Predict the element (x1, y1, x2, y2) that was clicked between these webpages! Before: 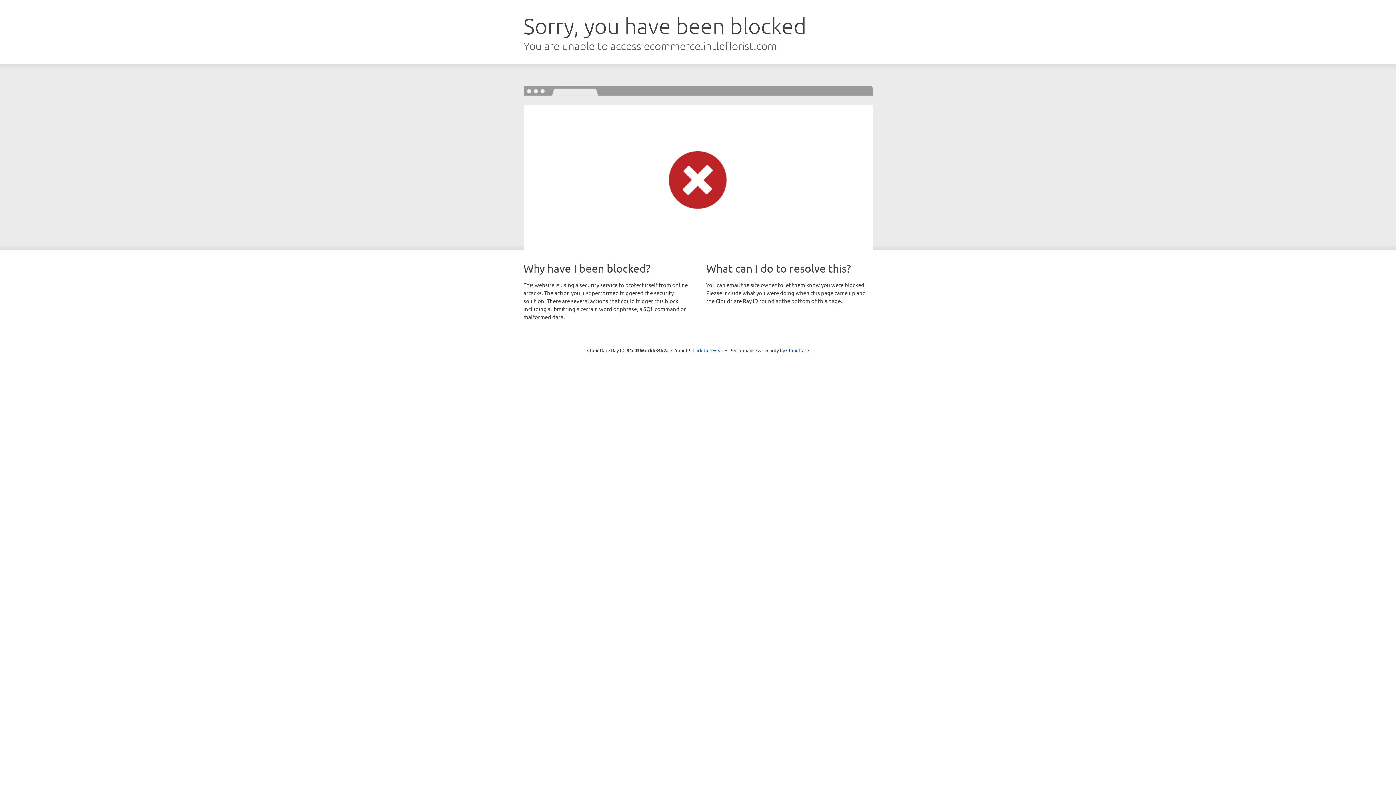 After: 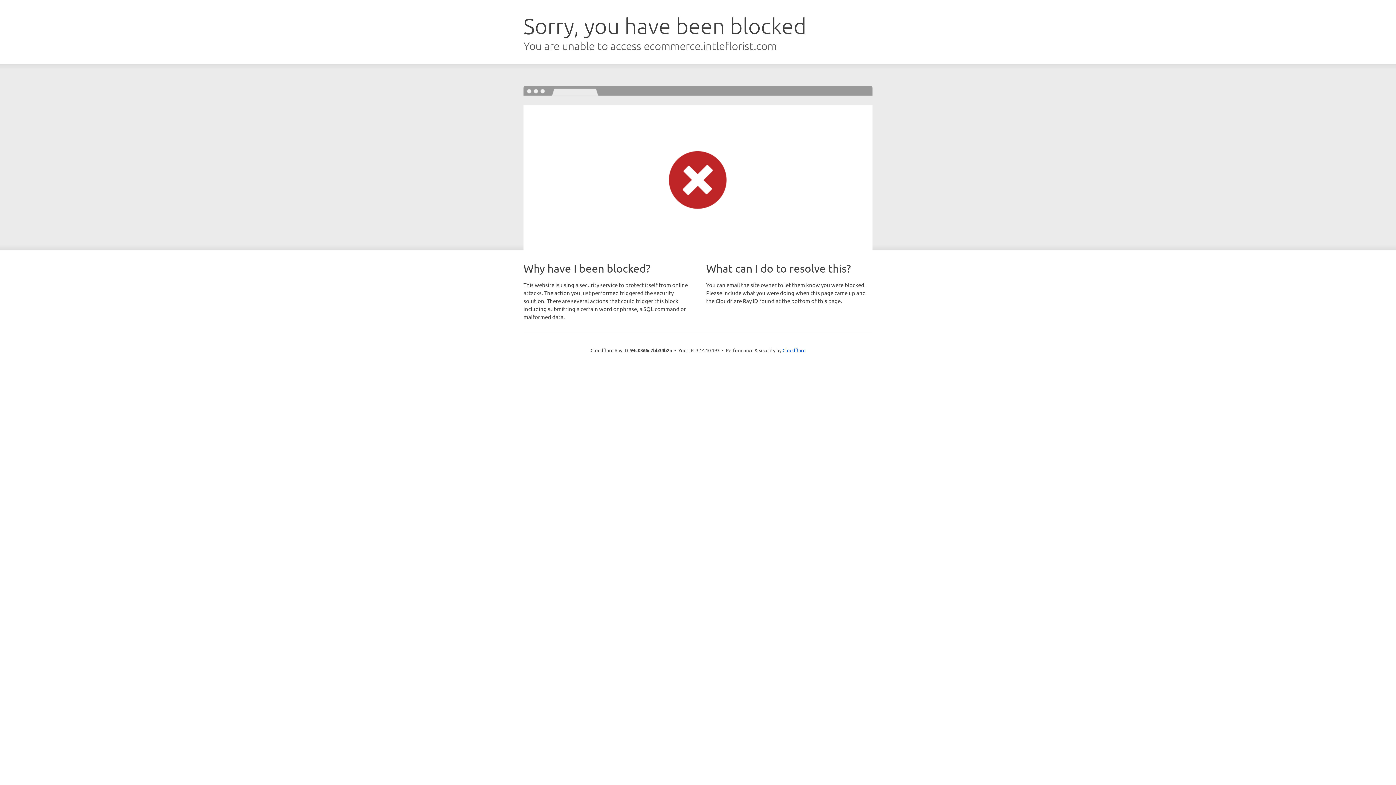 Action: bbox: (692, 346, 723, 353) label: Click to reveal